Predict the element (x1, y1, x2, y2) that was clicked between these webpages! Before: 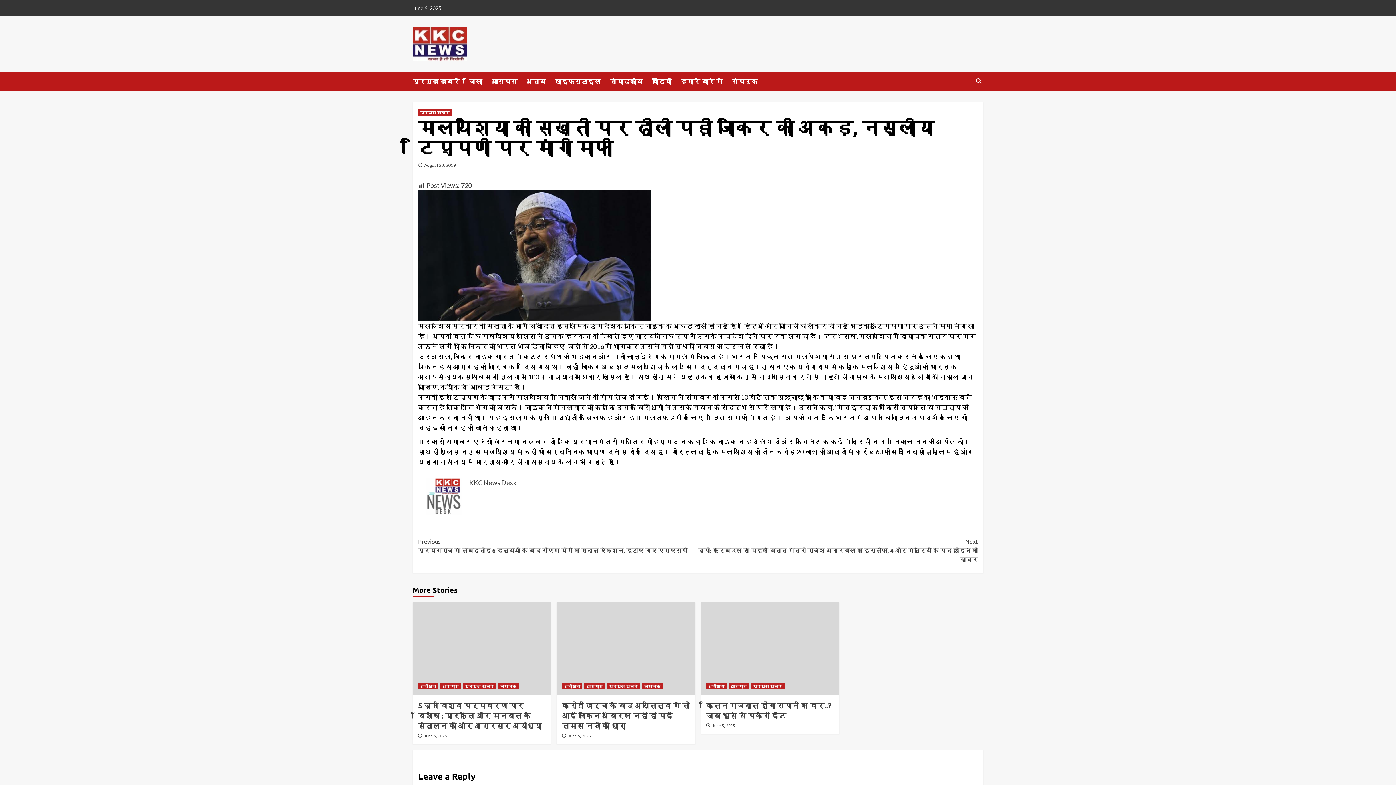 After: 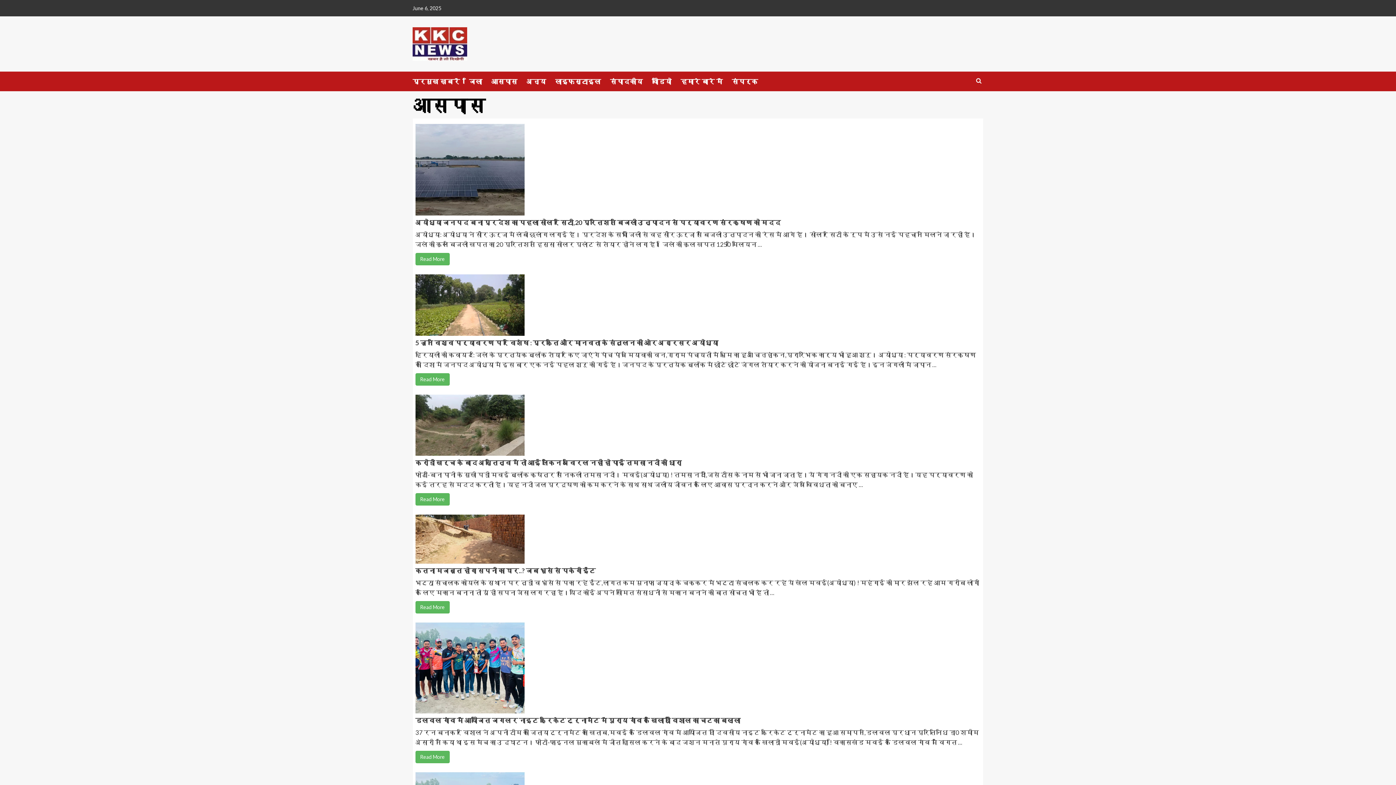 Action: label: आसपास bbox: (491, 71, 526, 91)